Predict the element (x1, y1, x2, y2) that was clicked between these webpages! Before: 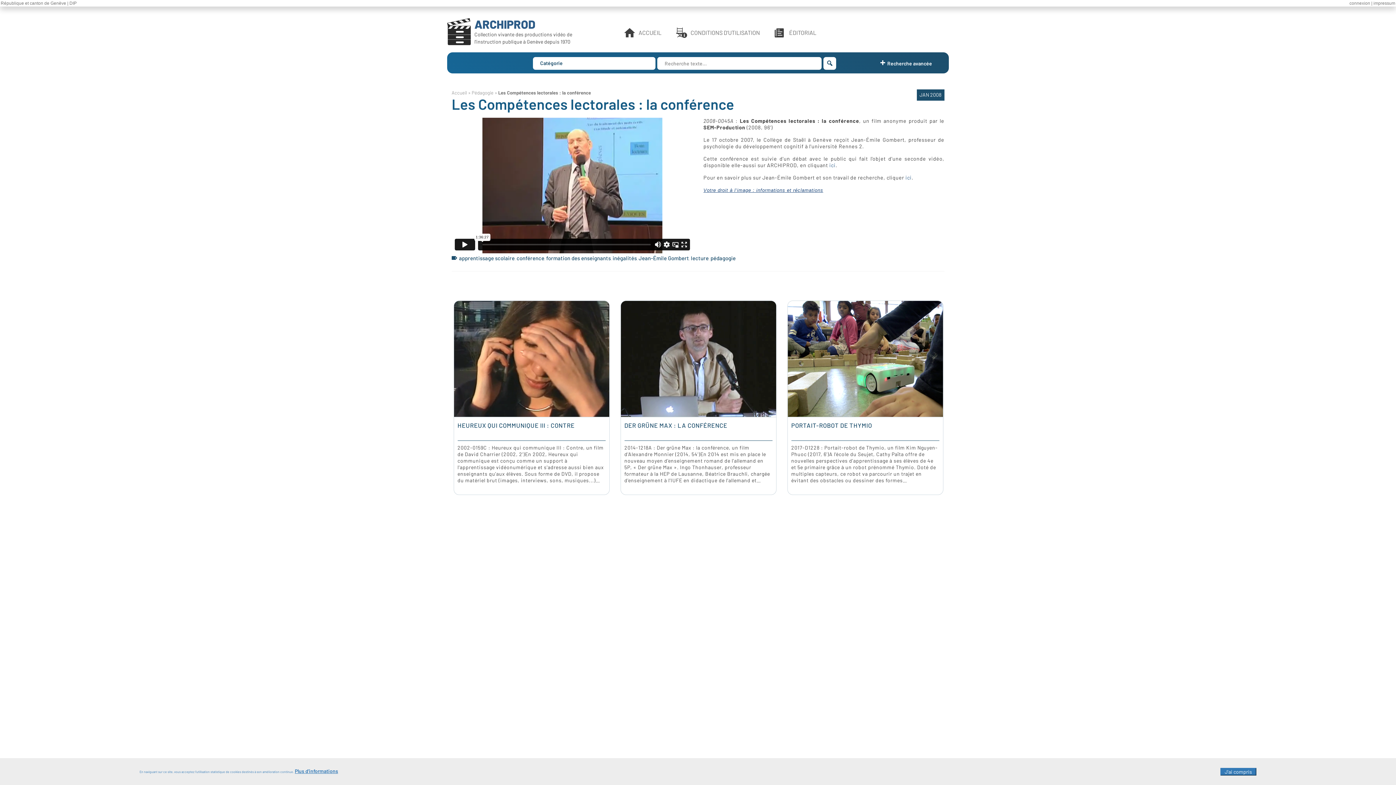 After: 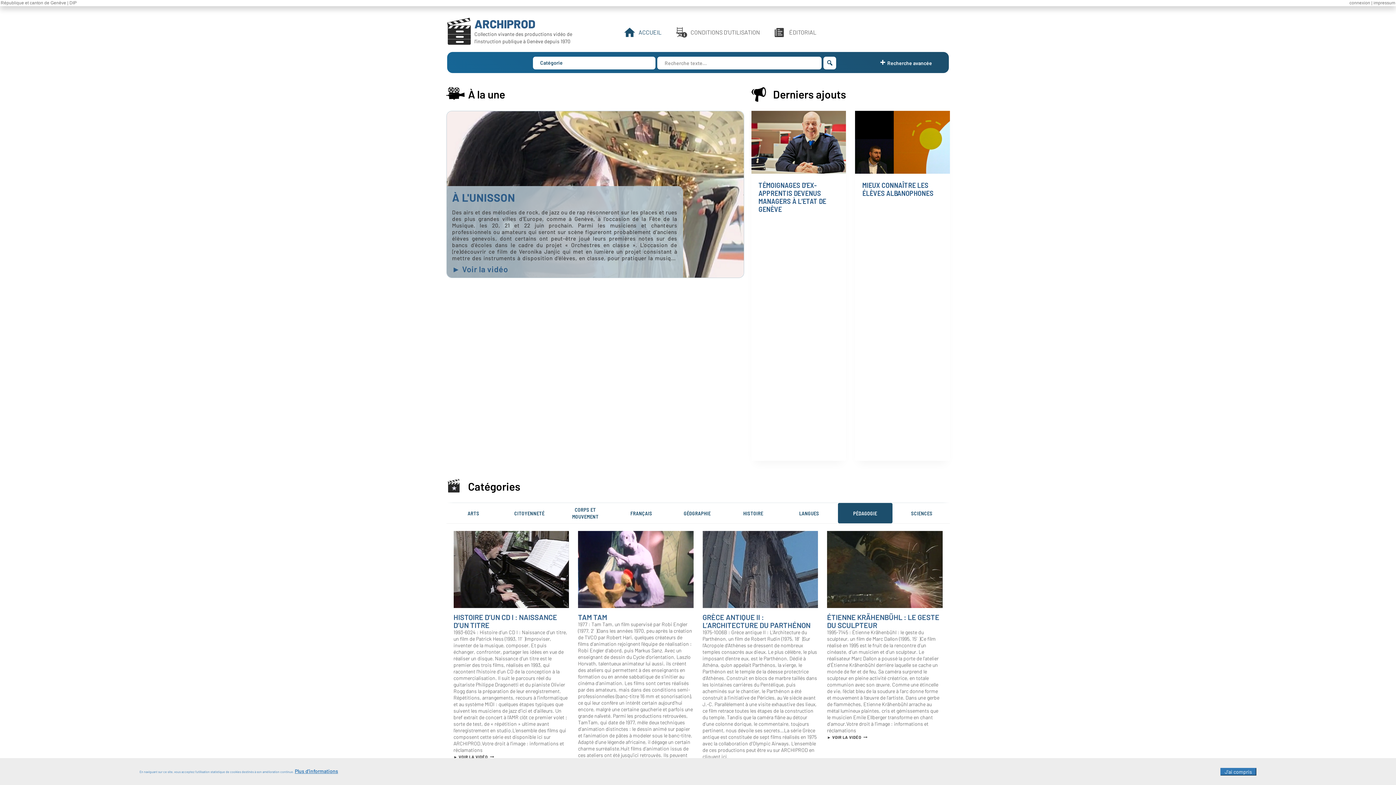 Action: label: ACCUEIL bbox: (616, 23, 668, 41)